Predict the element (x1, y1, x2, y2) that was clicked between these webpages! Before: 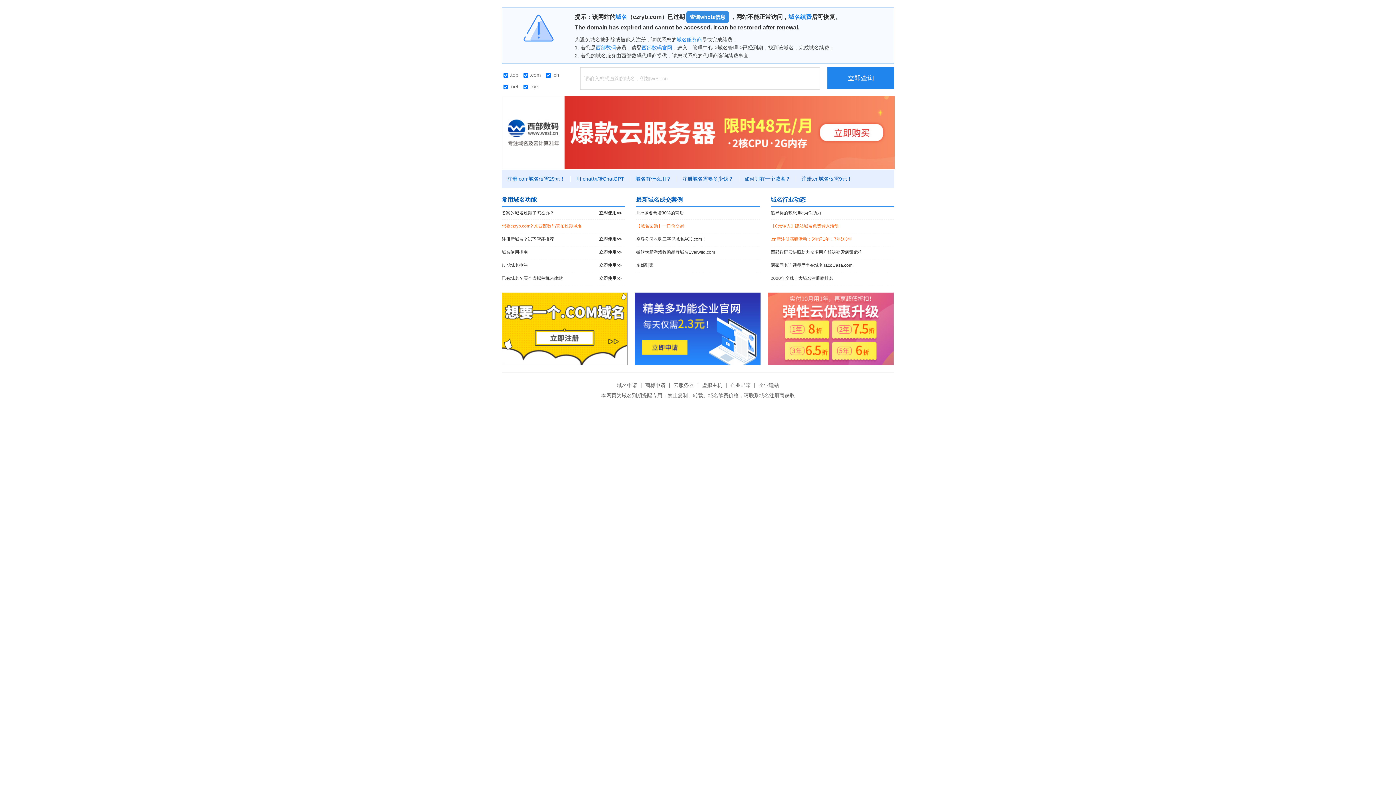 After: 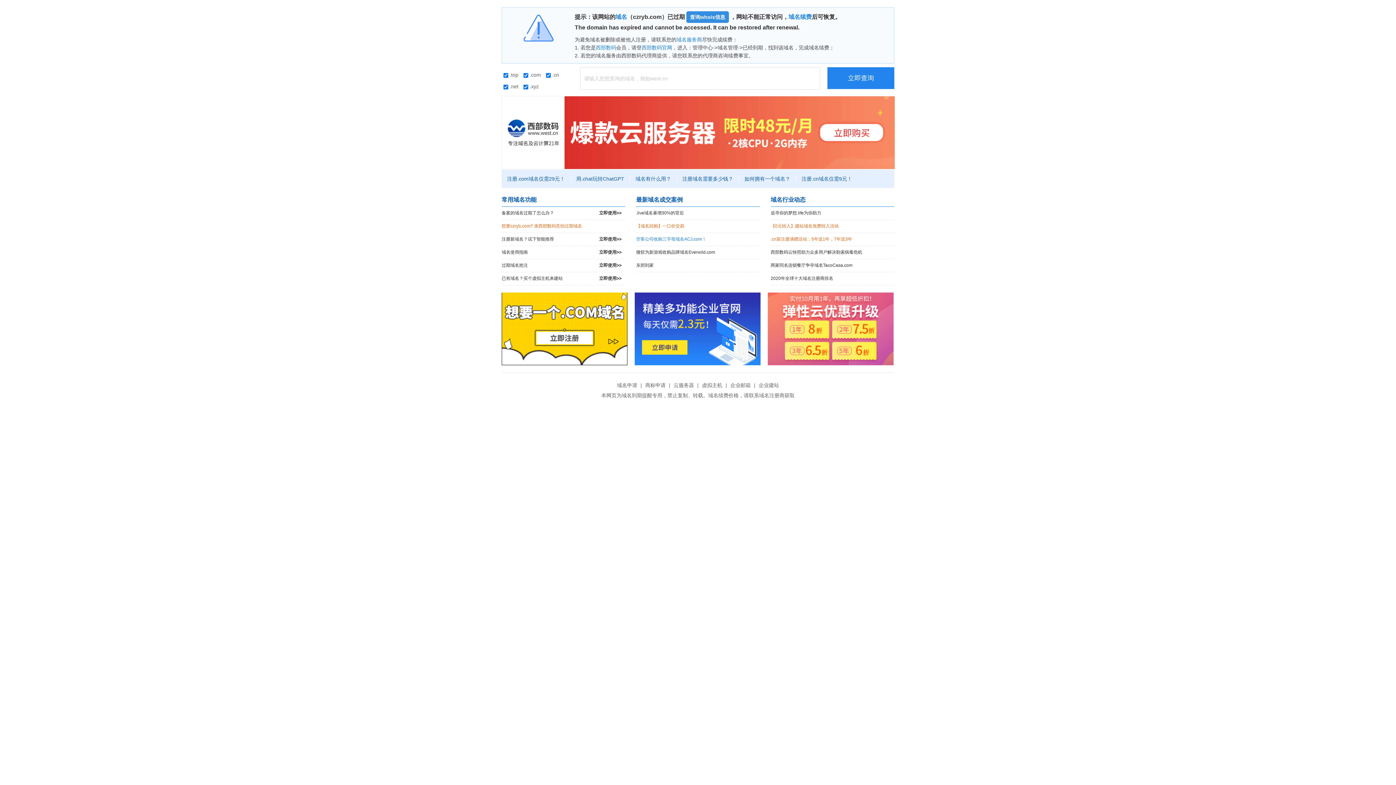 Action: bbox: (636, 233, 760, 245) label: 空客公司收购三字母域名ACJ.com！